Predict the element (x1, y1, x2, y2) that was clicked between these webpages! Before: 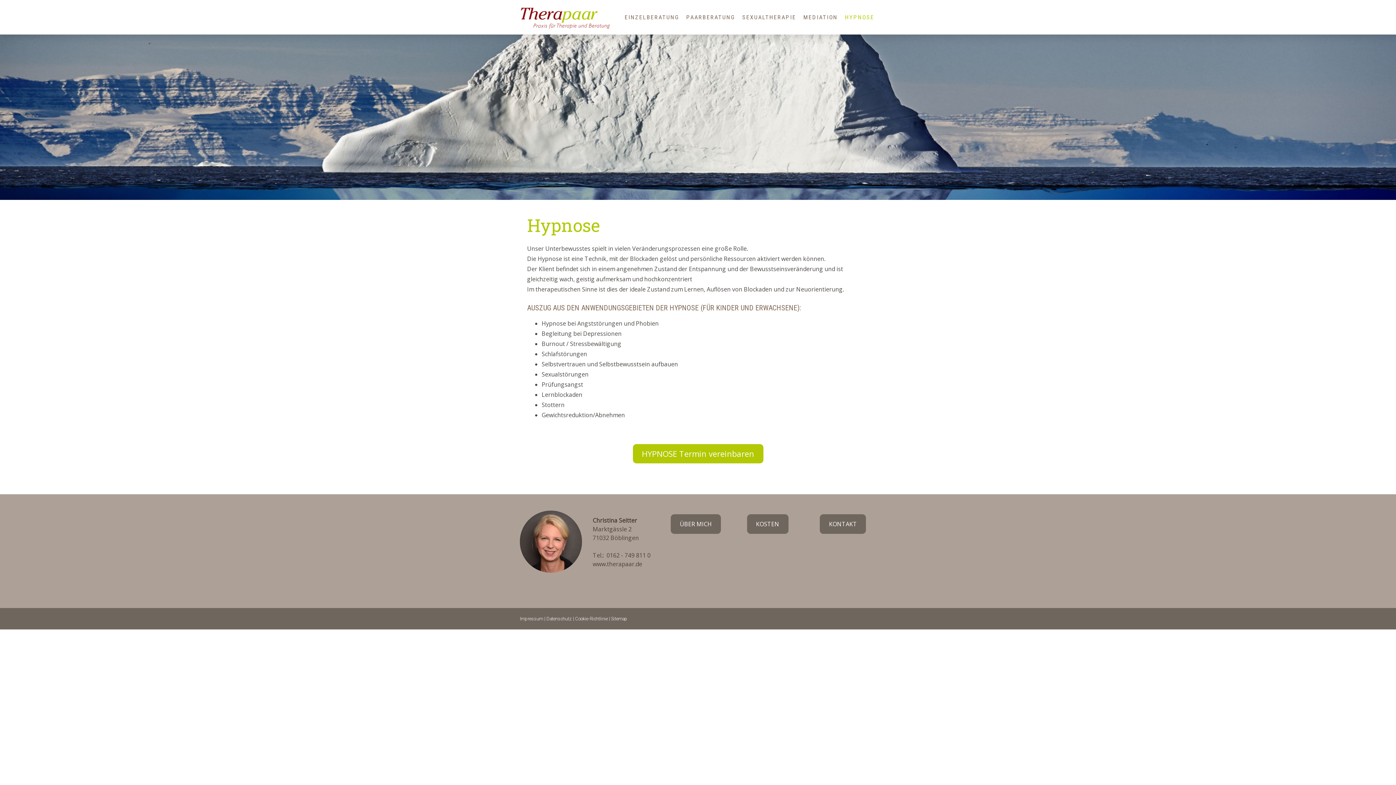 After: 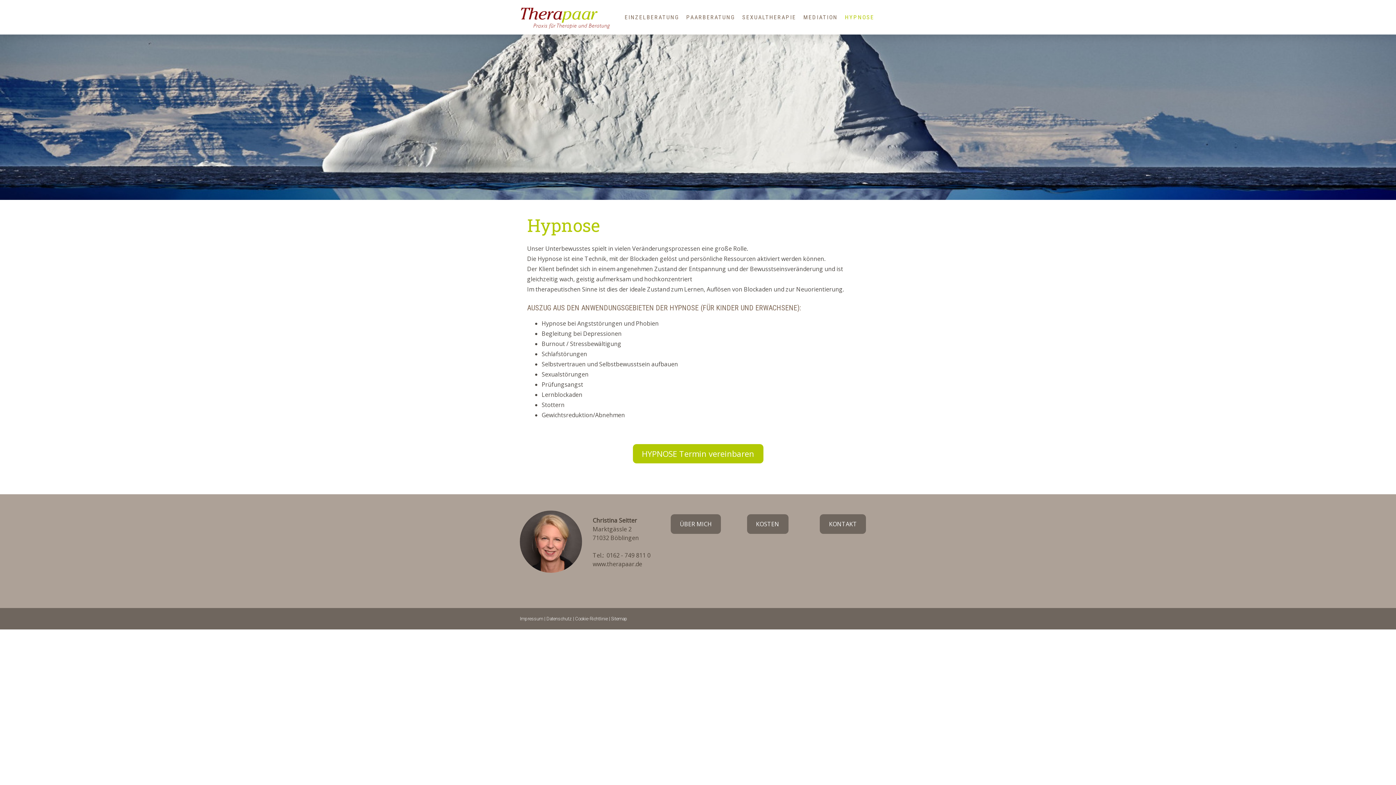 Action: label: HYPNOSE bbox: (841, 9, 878, 25)